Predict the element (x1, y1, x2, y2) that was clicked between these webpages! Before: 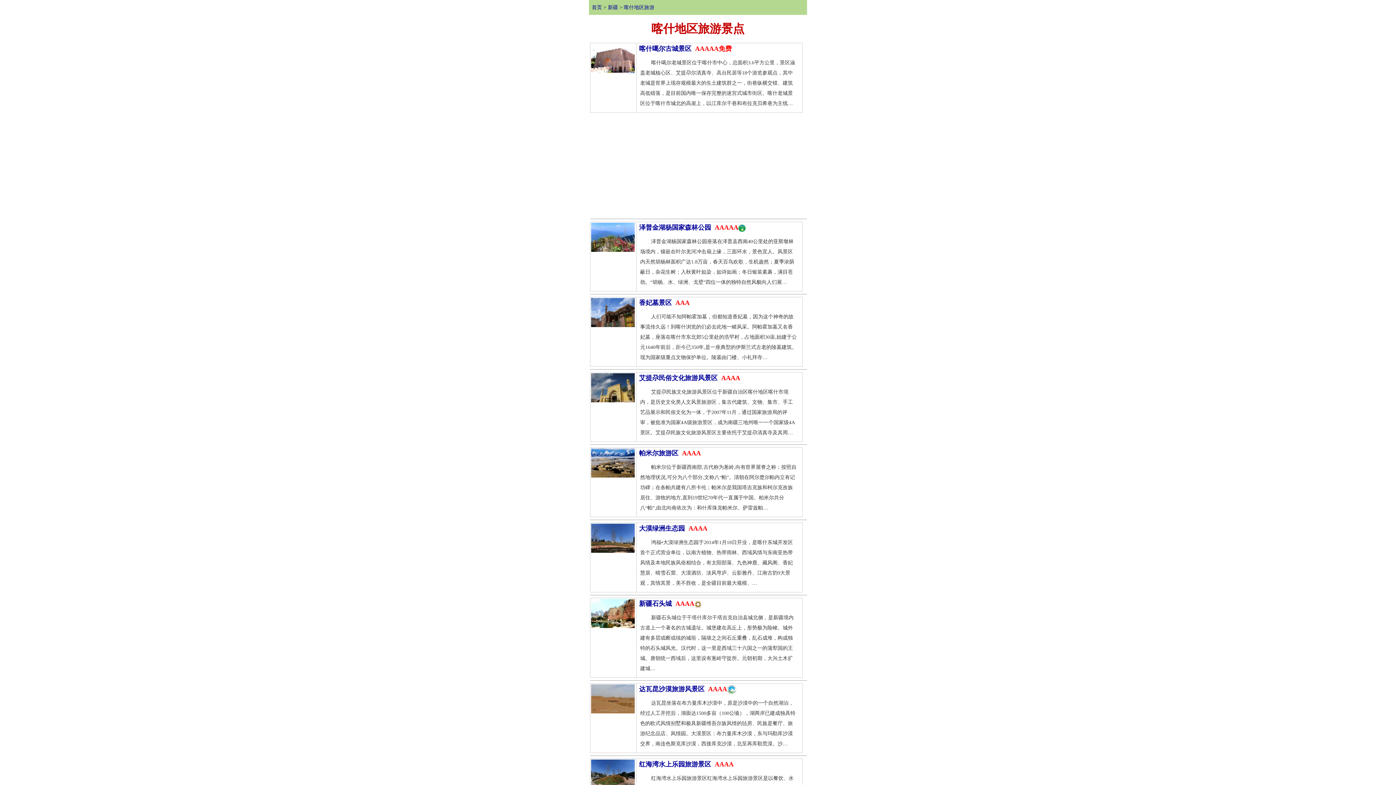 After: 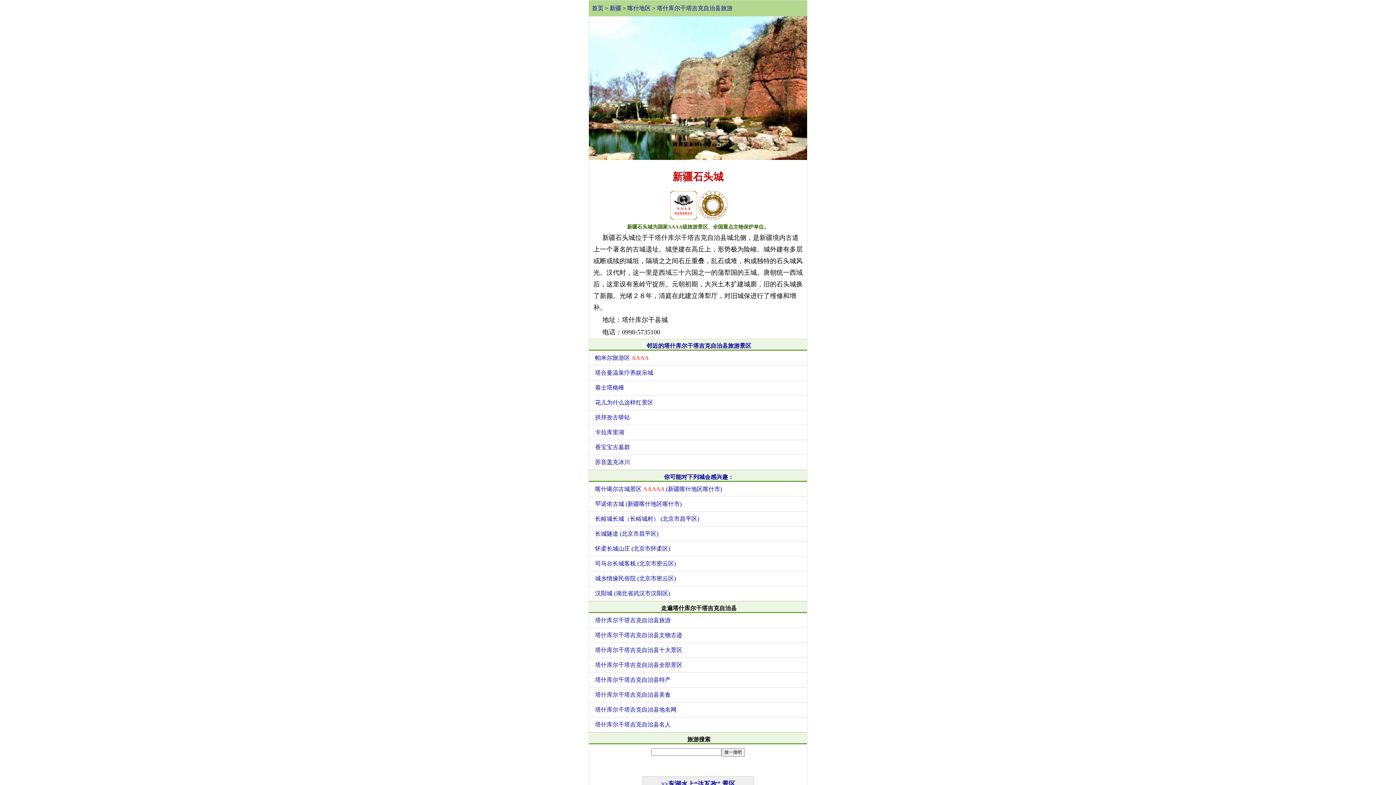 Action: label: 　　新疆石头城位于干塔什库尔干塔吉克自治县城北侧，是新疆境内古道上一个著名的古城遗址。城堡建在高丘上，形势极为险峻。城外建有多层或断或续的城垣，隔墙之之间石丘重叠，乱石成堆，构成独特的石头城风光。汉代时，这一里是西域三十六国之一的蒲犁国的王城。唐朝统一西域后，这里设有葱岭守捉所。元朝初期，大兴土木扩建城… bbox: (640, 613, 797, 674)